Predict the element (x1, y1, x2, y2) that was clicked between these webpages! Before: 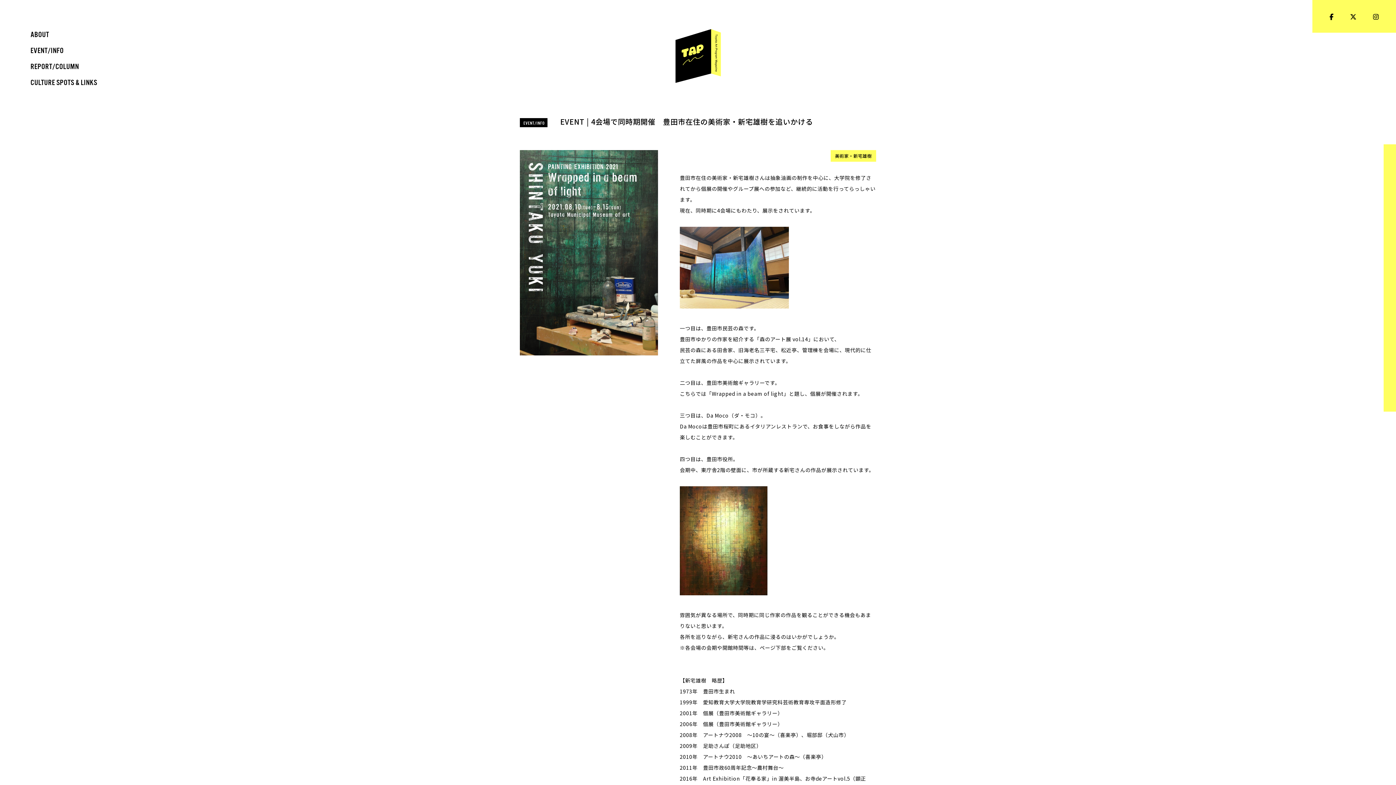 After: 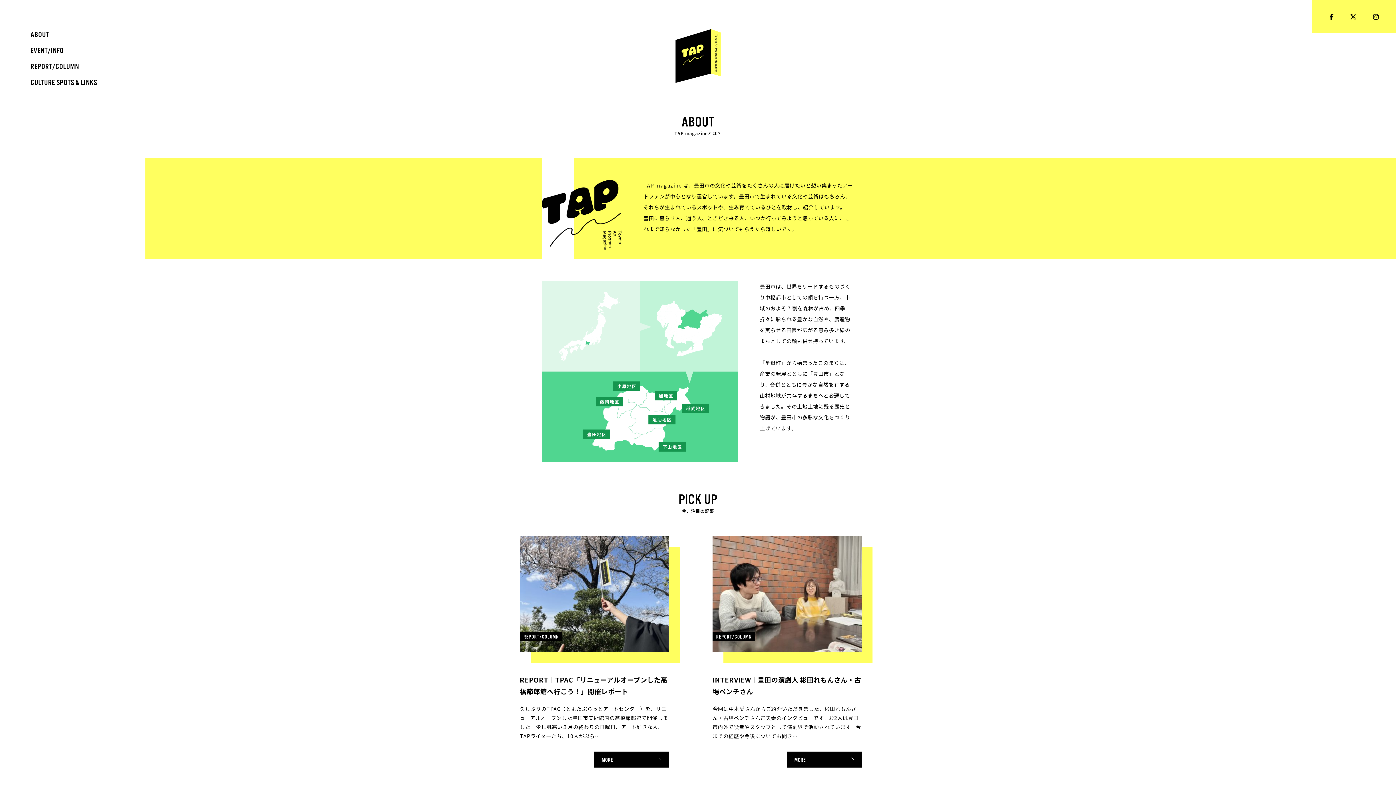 Action: bbox: (29, 27, 50, 40) label: ABOUT